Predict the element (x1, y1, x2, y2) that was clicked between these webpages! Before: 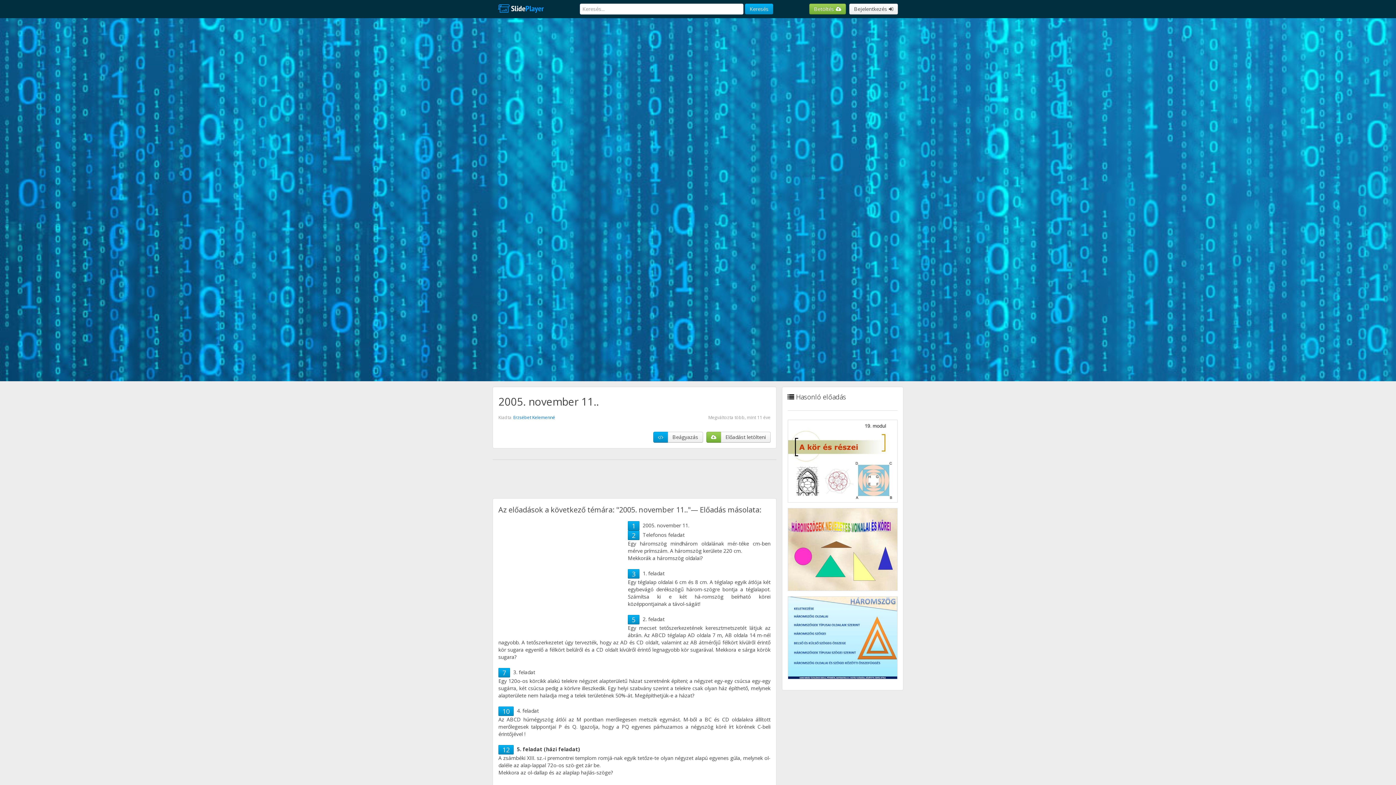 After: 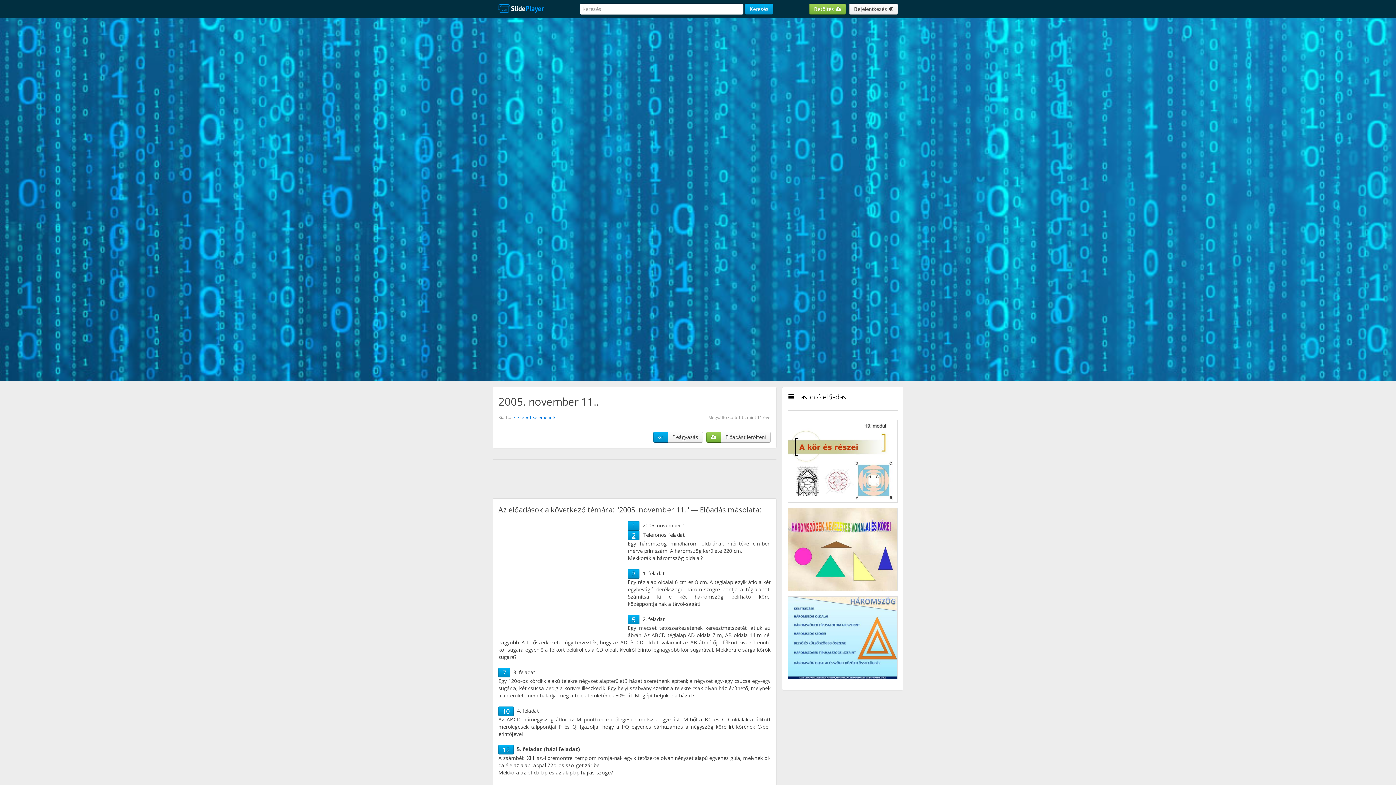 Action: label: 2 bbox: (632, 531, 635, 540)